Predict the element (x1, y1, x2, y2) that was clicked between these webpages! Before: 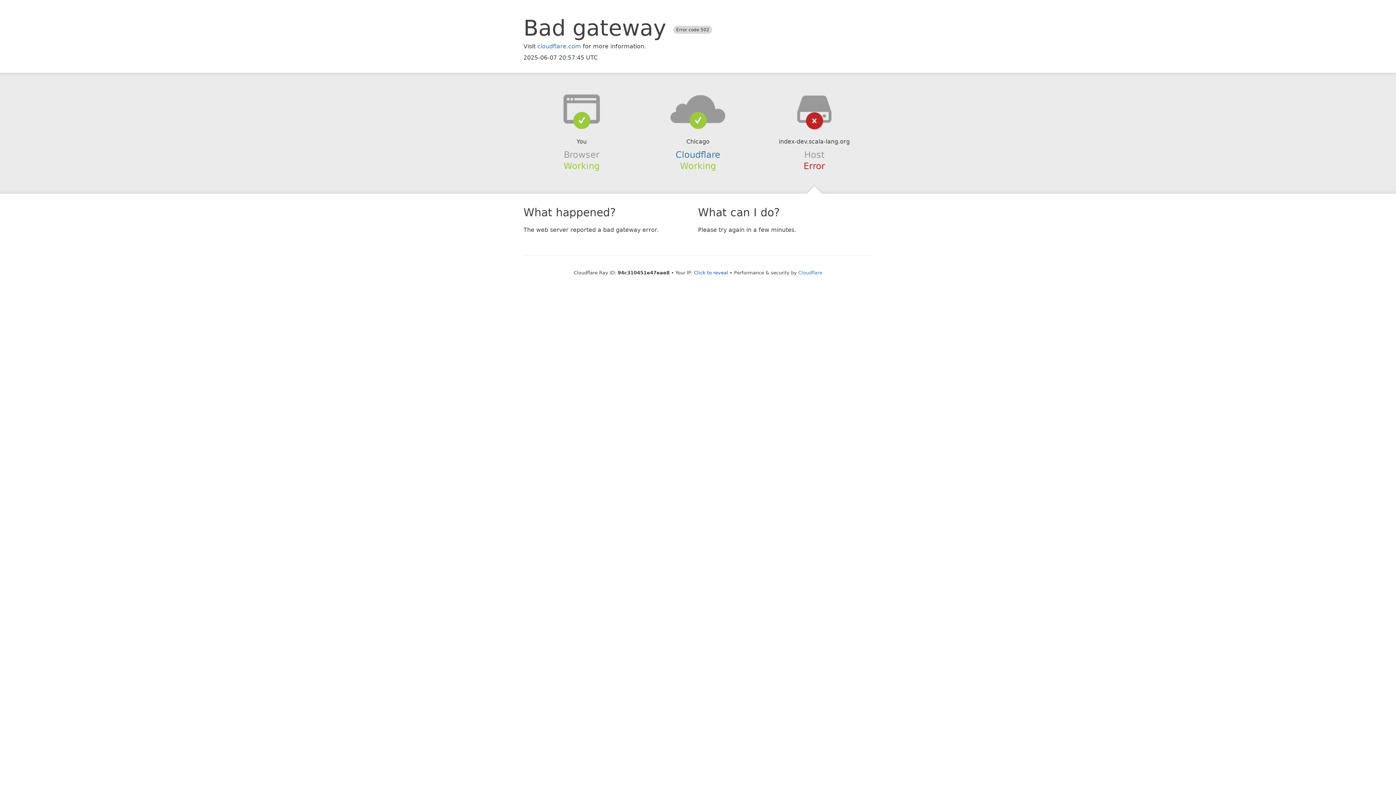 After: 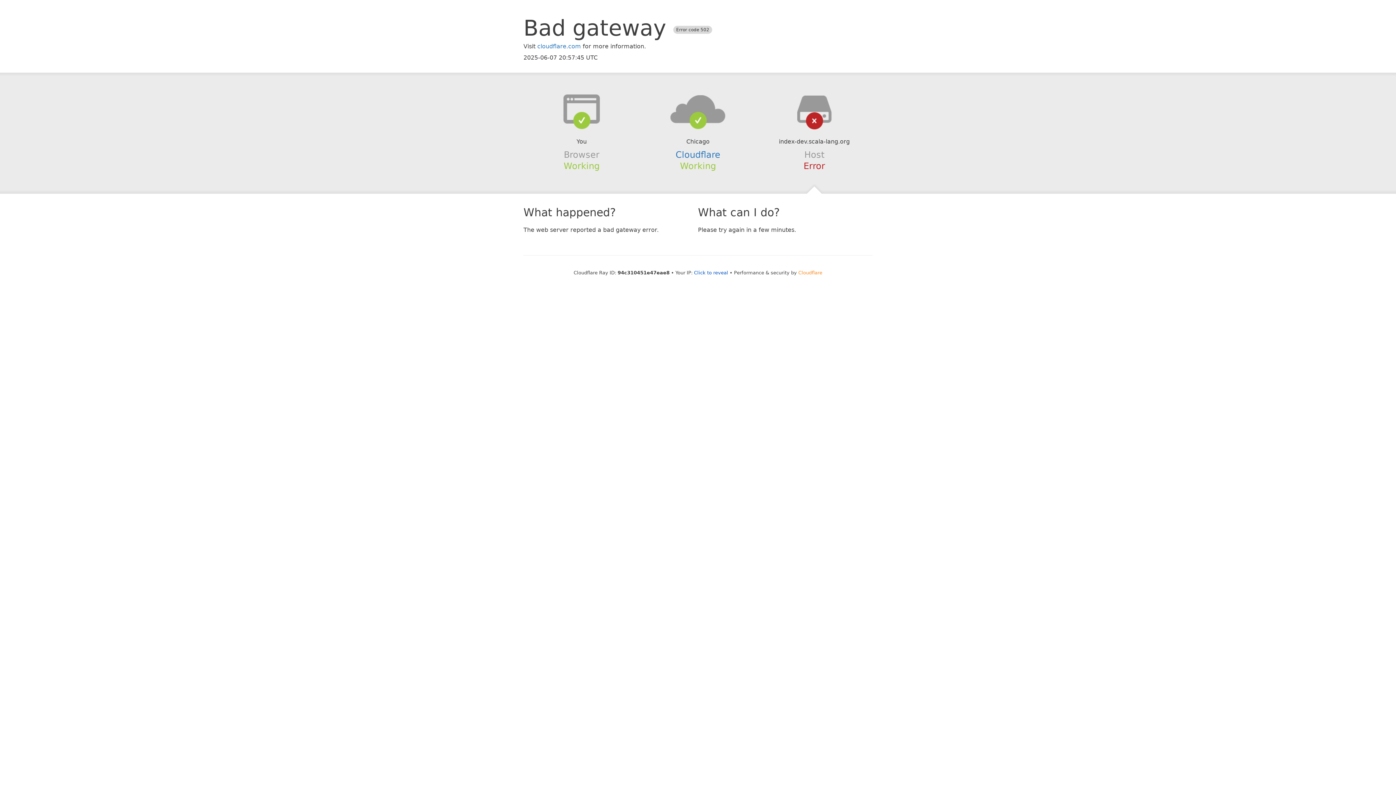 Action: bbox: (798, 270, 822, 275) label: Cloudflare